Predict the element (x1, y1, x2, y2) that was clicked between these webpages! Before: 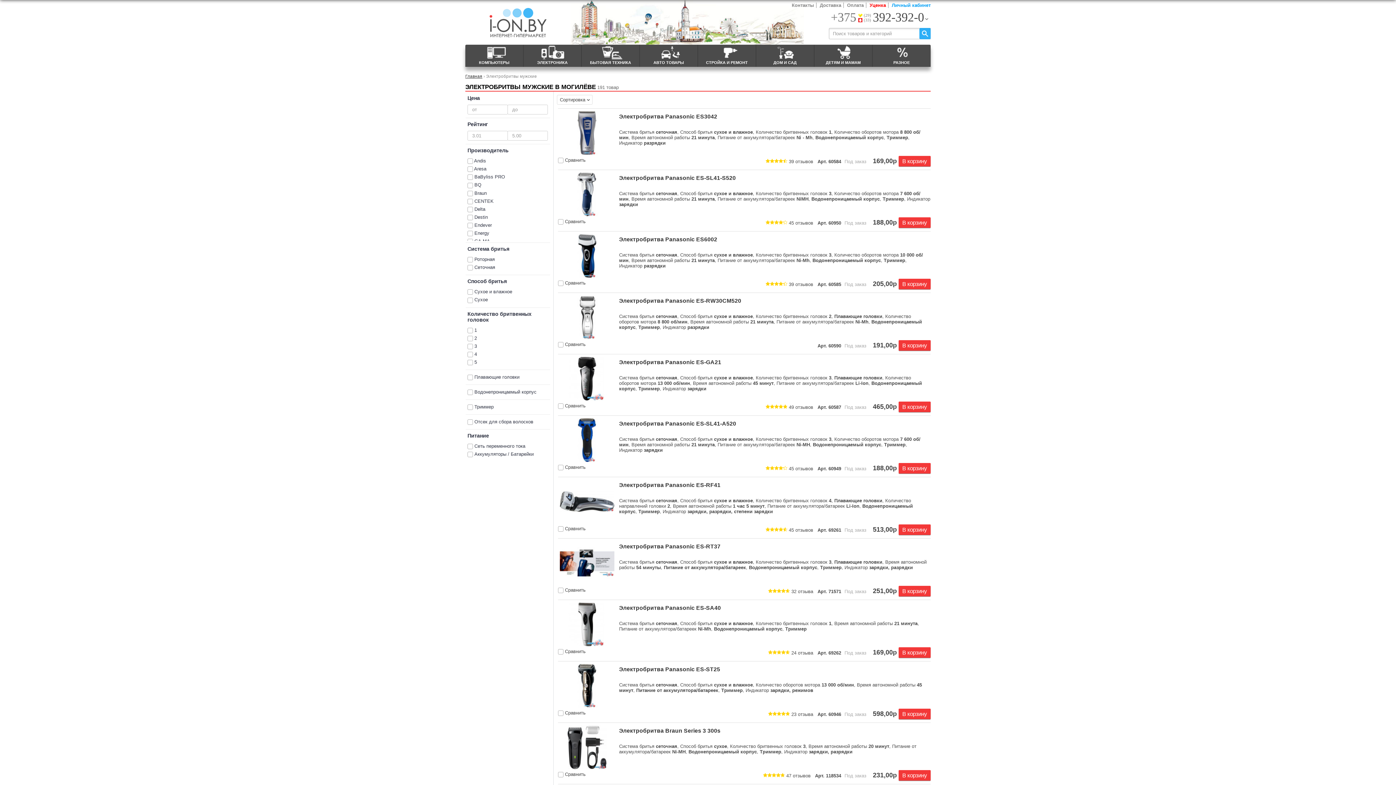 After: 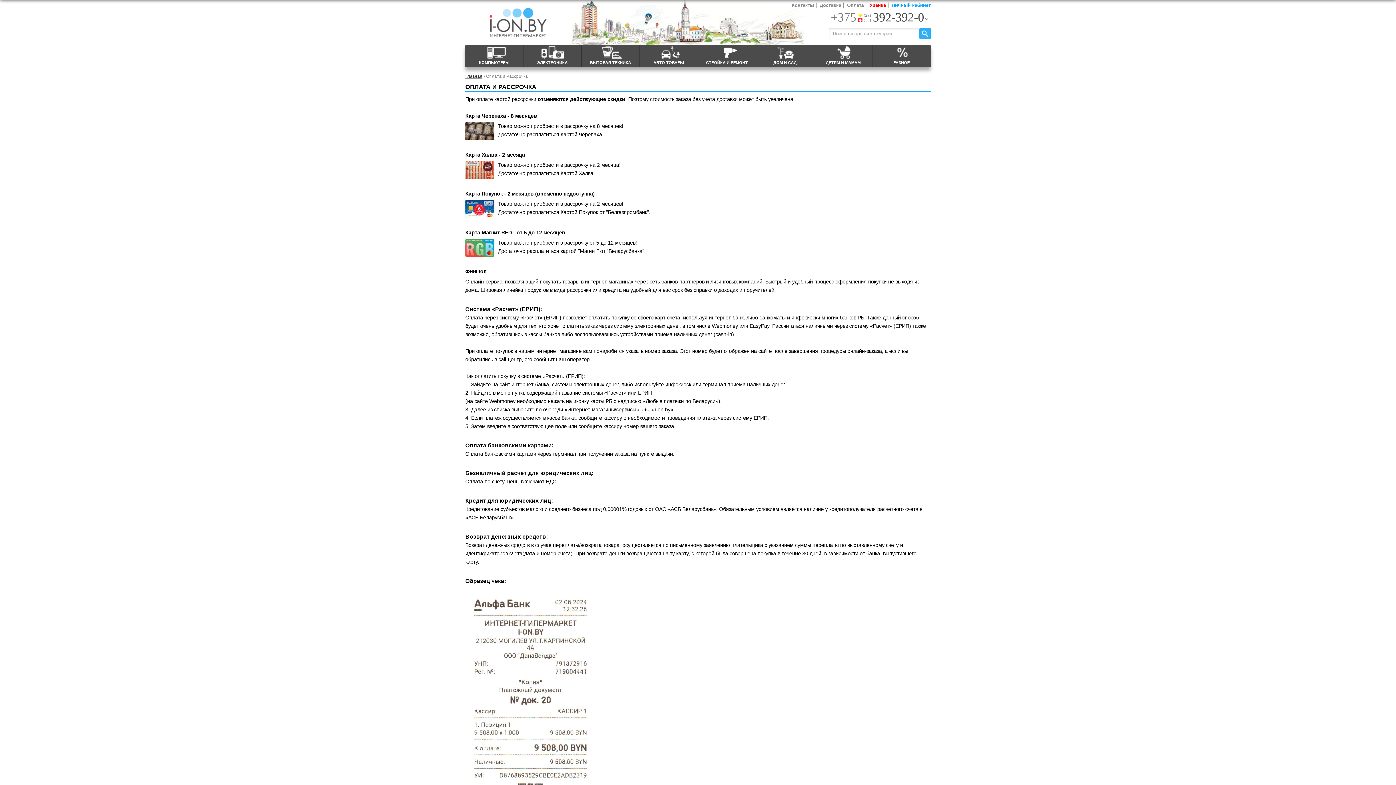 Action: label: Оплата bbox: (843, 2, 864, 8)